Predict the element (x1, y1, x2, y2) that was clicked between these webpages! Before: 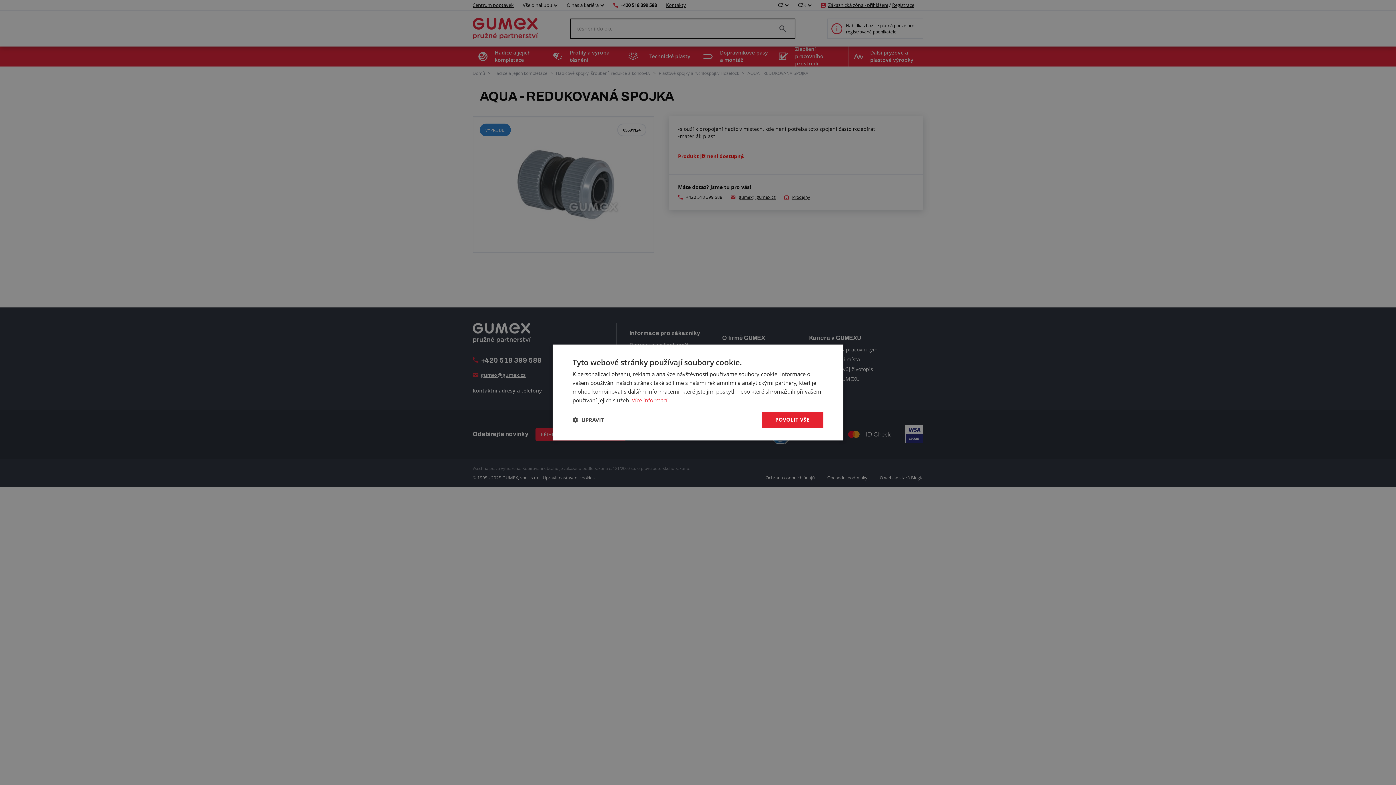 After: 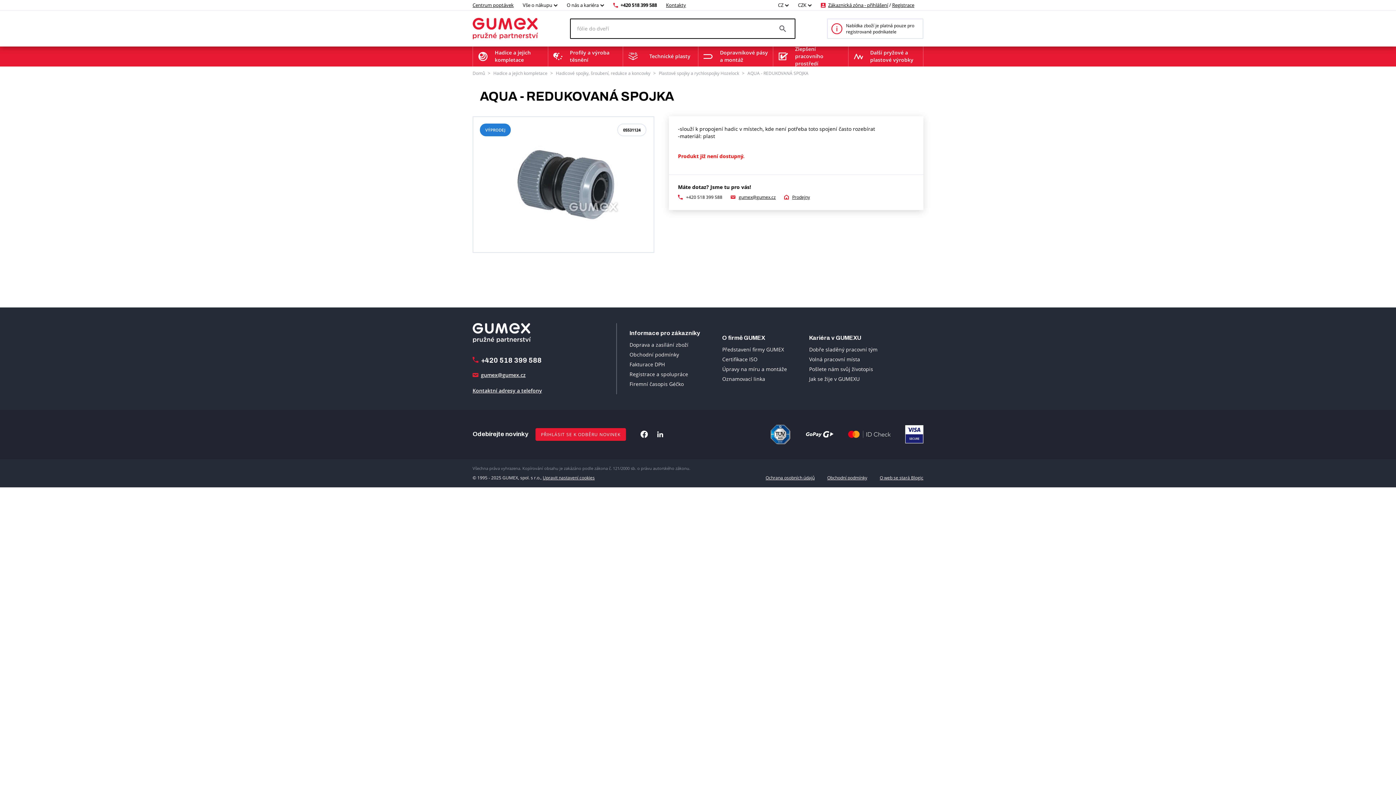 Action: label: POVOLIT VŠE bbox: (761, 412, 823, 428)